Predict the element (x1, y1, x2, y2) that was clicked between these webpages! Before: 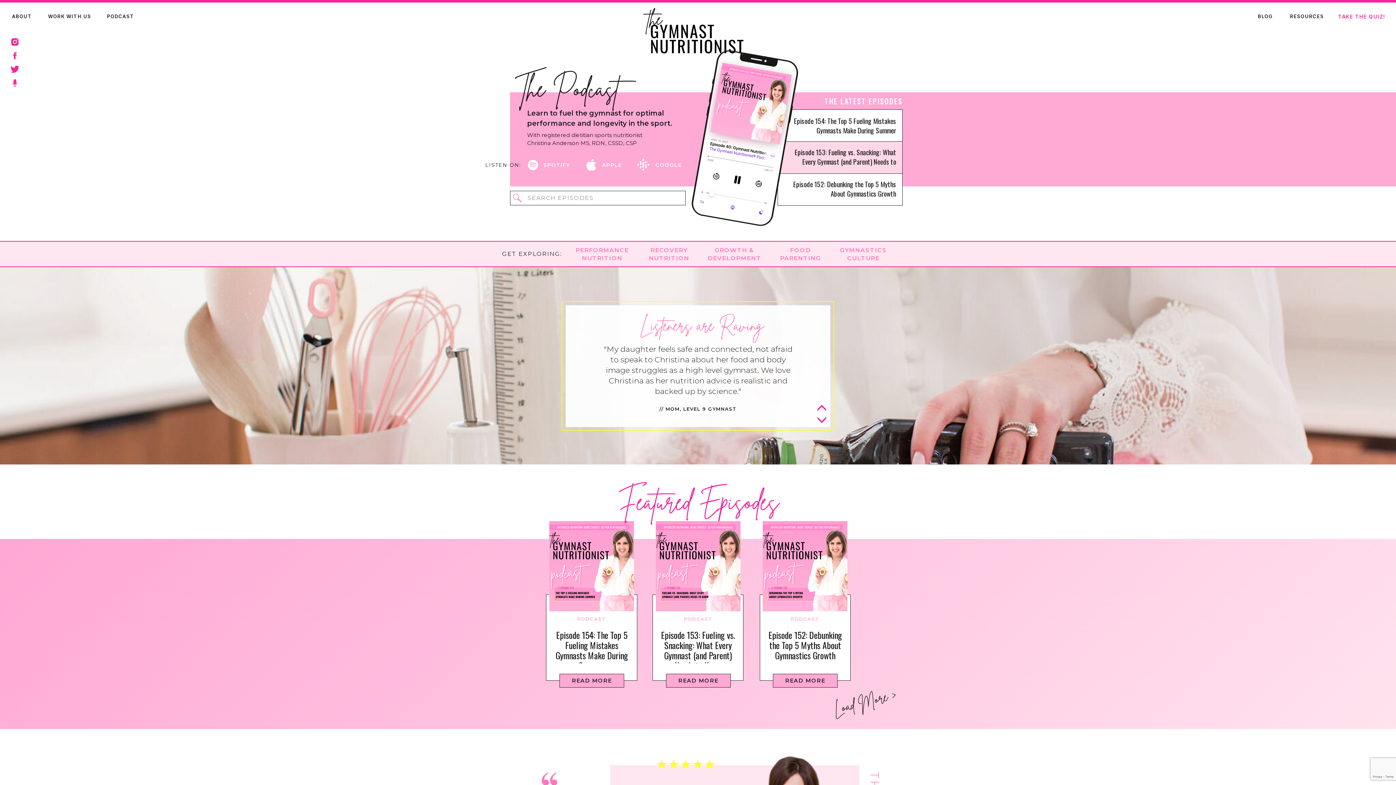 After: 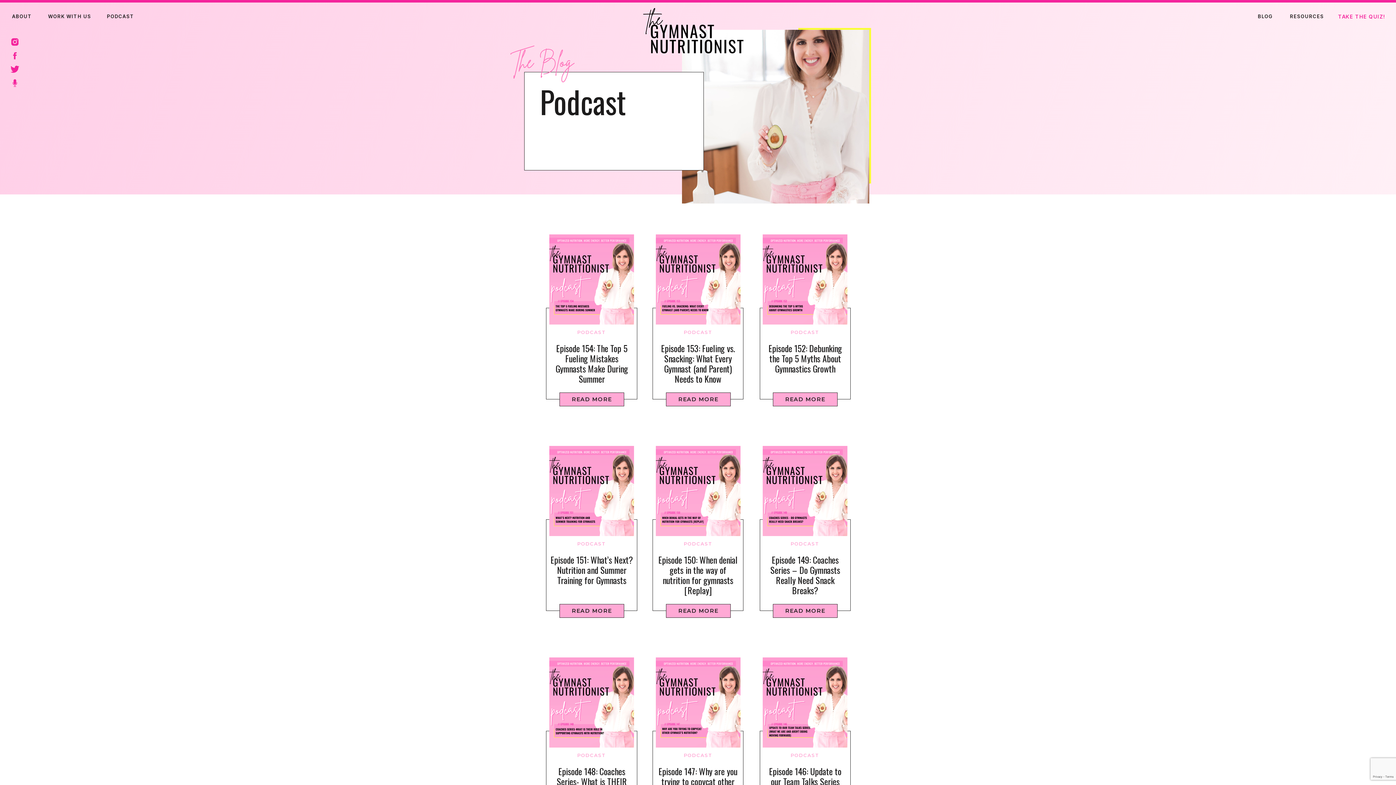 Action: label: PODCAST bbox: (790, 616, 819, 622)